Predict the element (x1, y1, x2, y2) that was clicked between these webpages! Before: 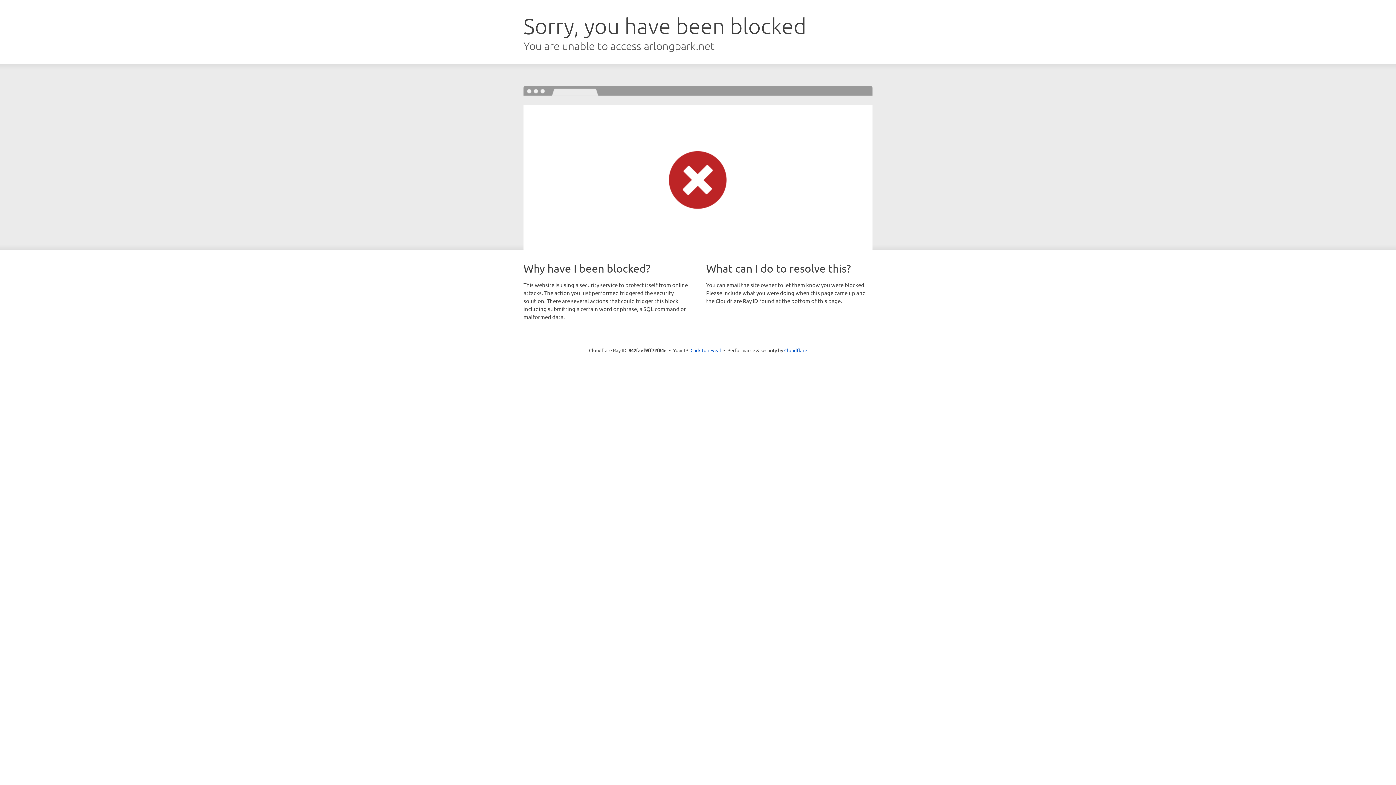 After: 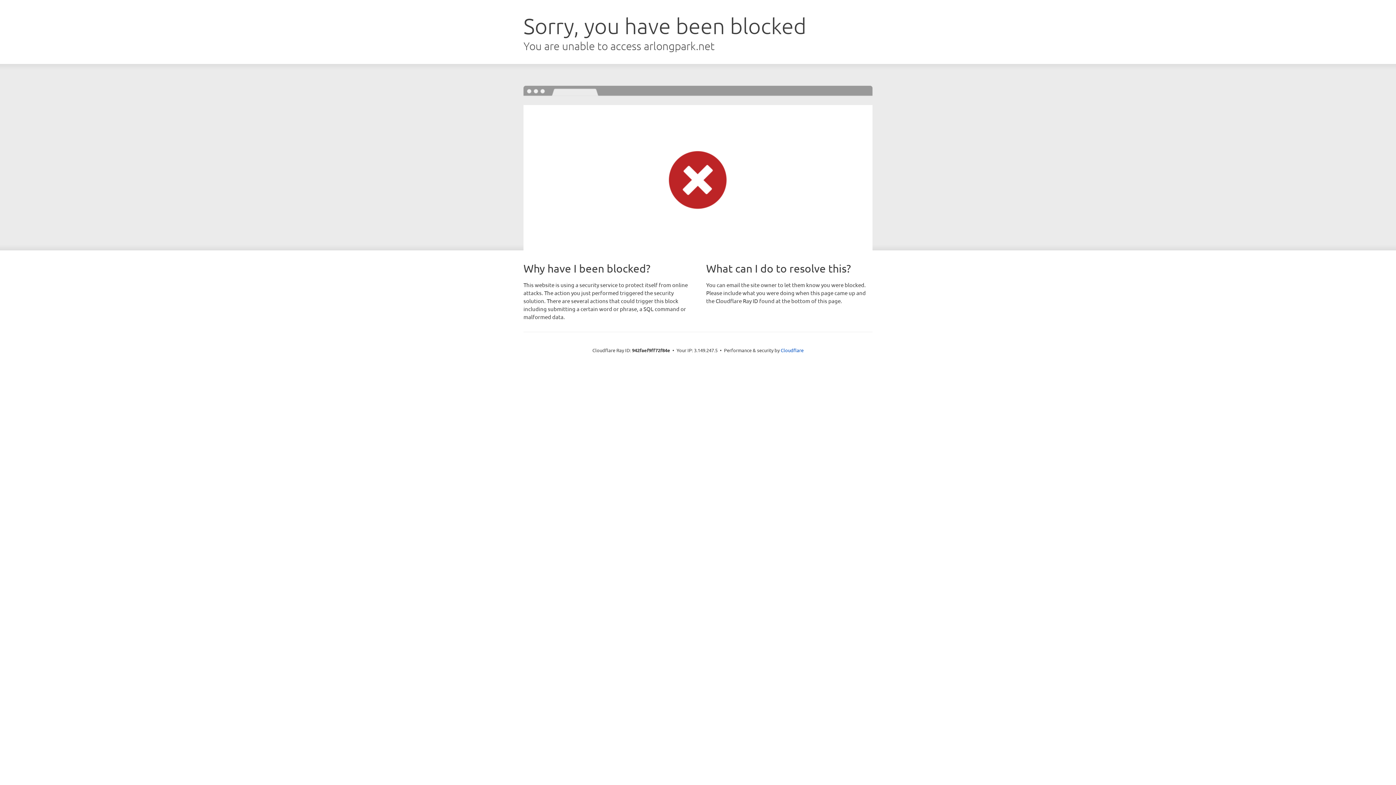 Action: label: Click to reveal bbox: (690, 346, 721, 353)